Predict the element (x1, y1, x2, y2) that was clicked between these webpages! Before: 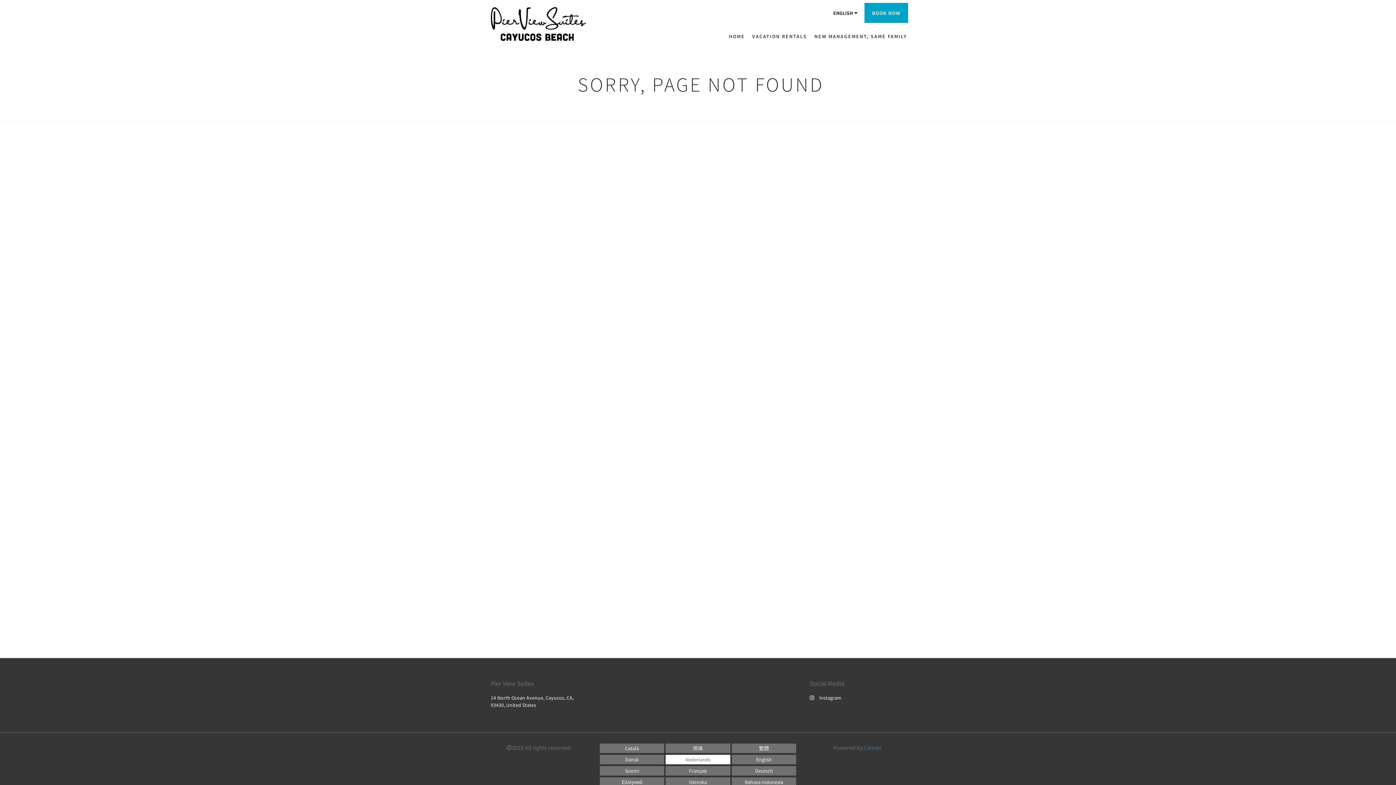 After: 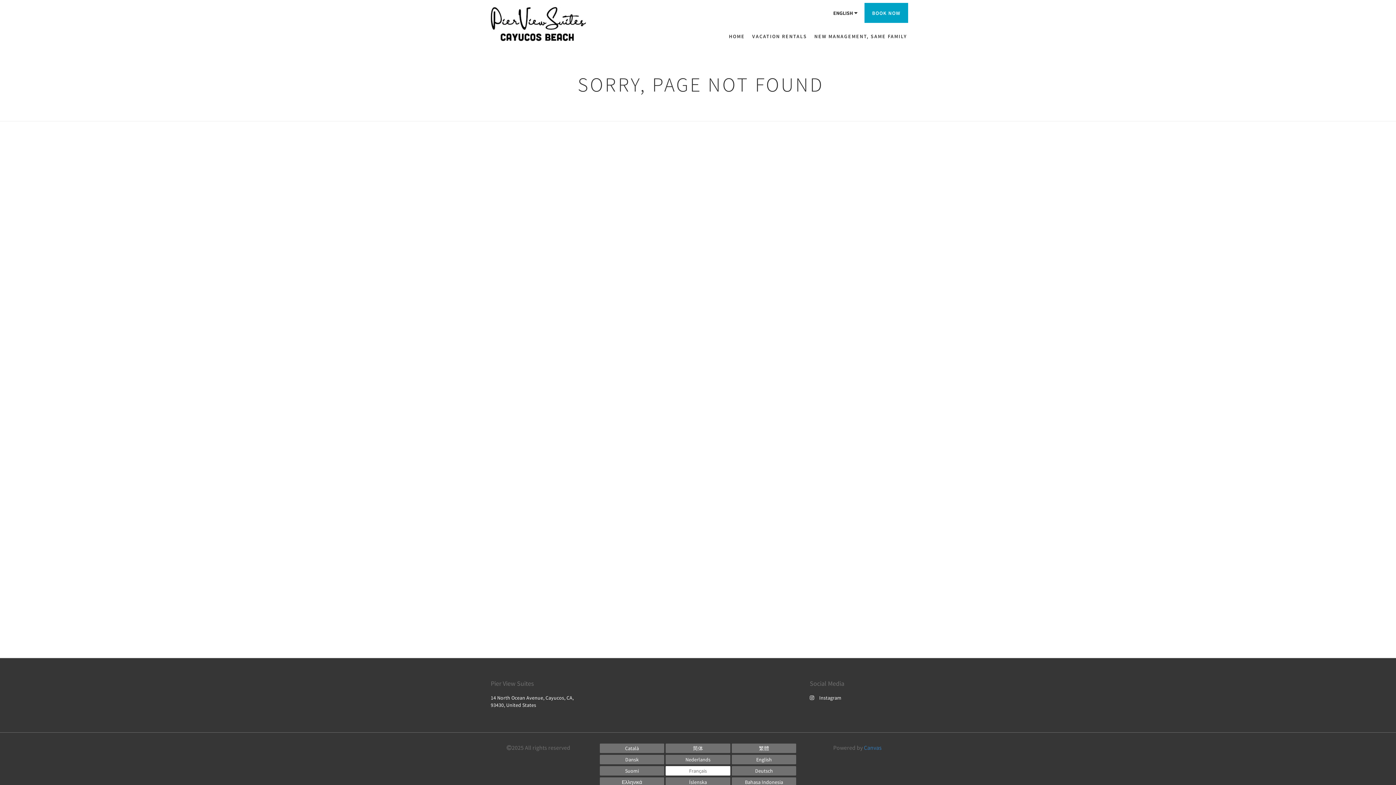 Action: label: French bbox: (665, 766, 730, 776)